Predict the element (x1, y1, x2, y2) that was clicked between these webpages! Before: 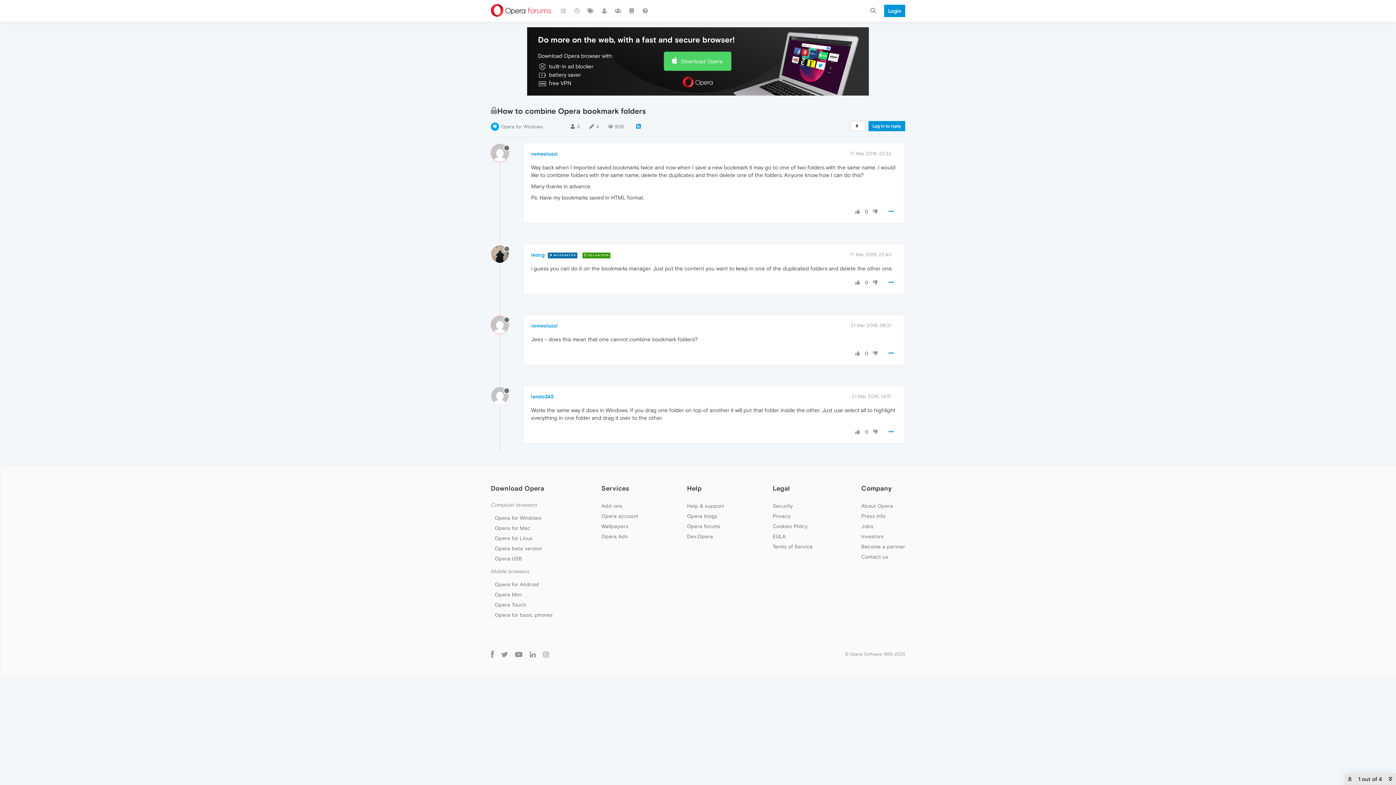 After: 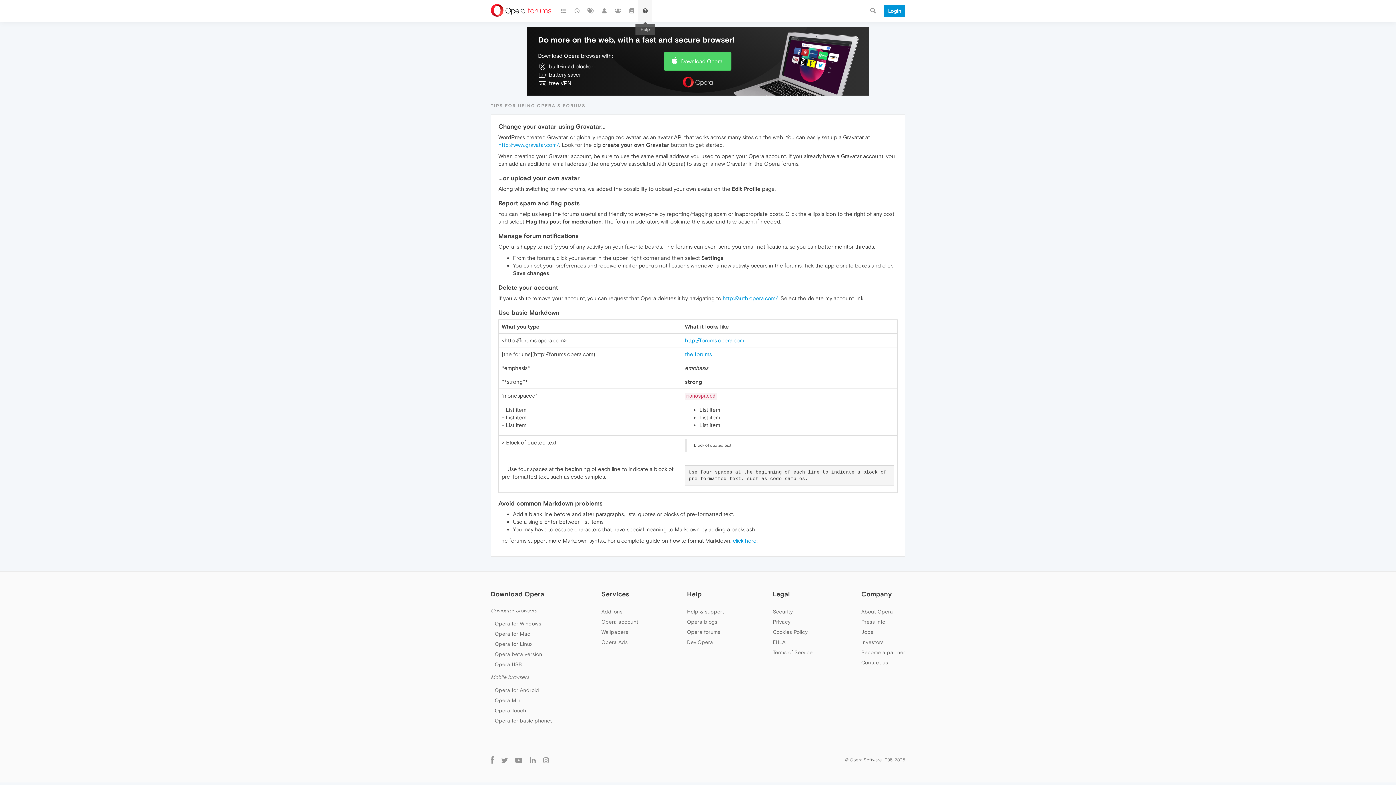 Action: bbox: (638, 0, 652, 21)